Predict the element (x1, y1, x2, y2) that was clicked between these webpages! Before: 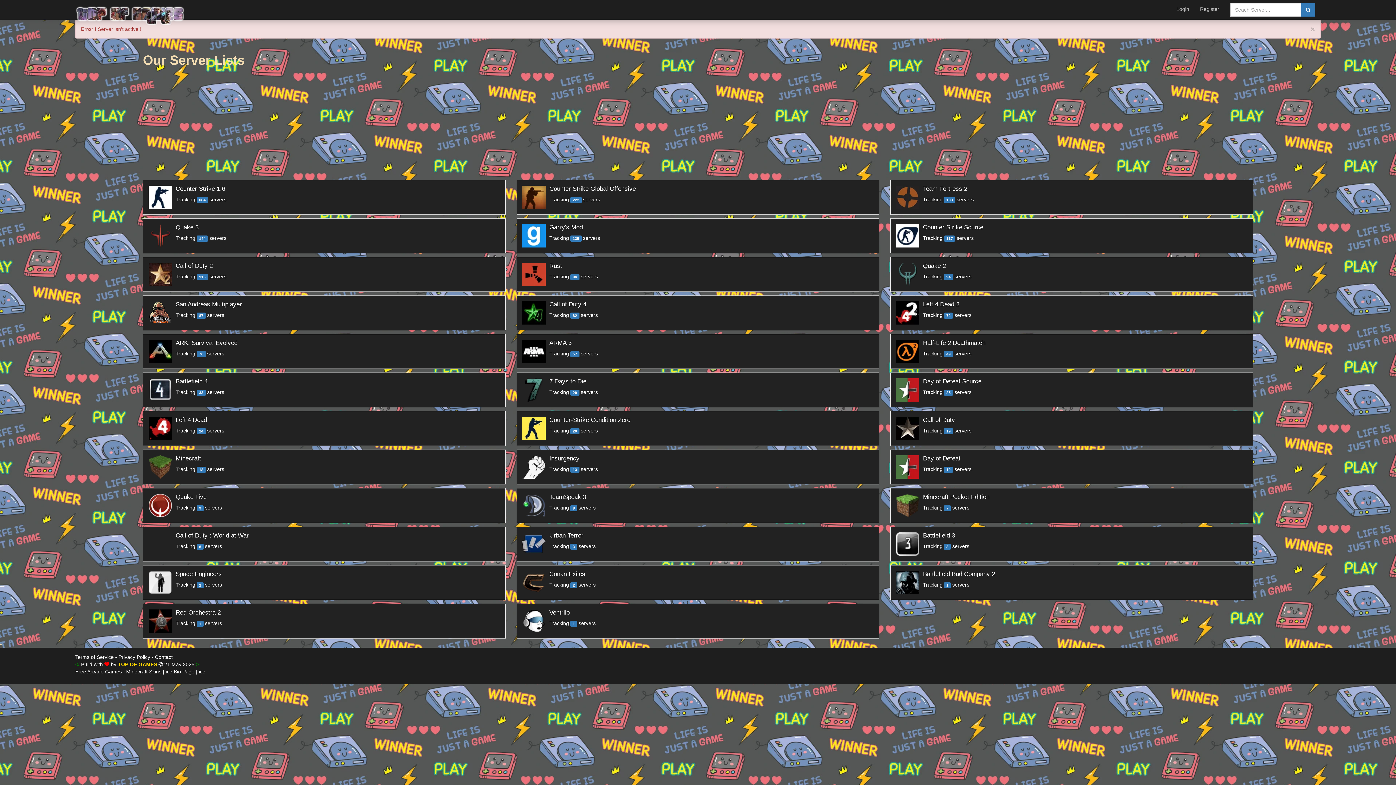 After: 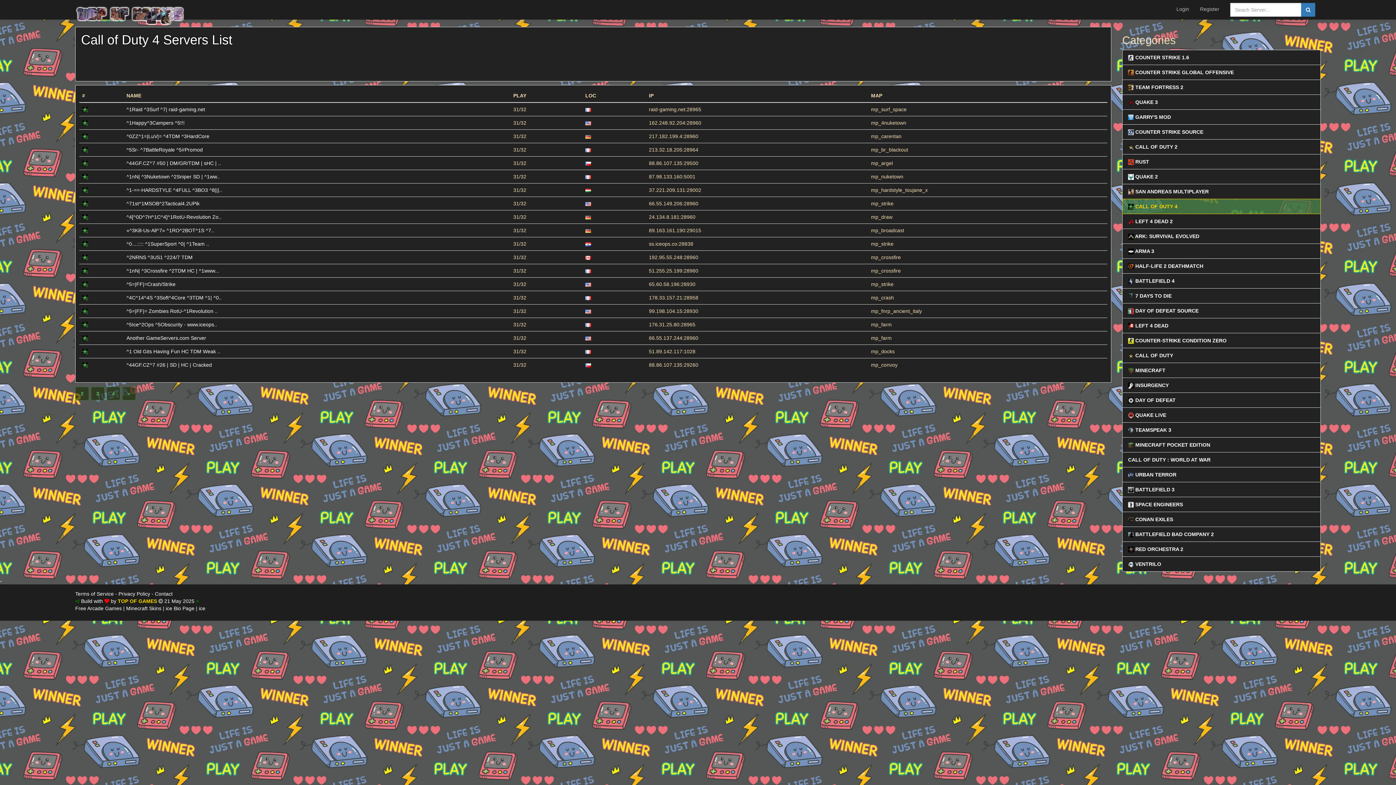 Action: label: 	
Call of Duty 4
Tracking 82 servers bbox: (516, 295, 879, 330)